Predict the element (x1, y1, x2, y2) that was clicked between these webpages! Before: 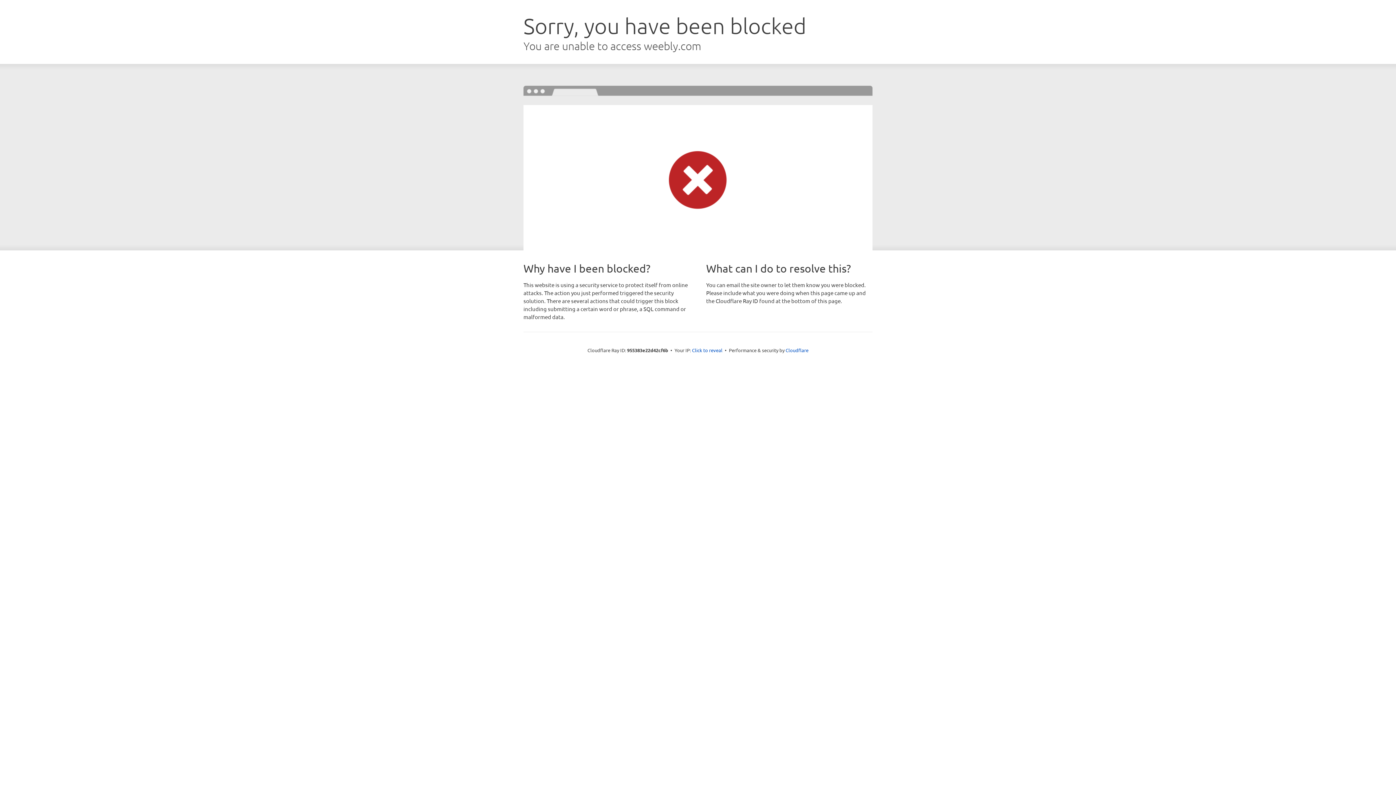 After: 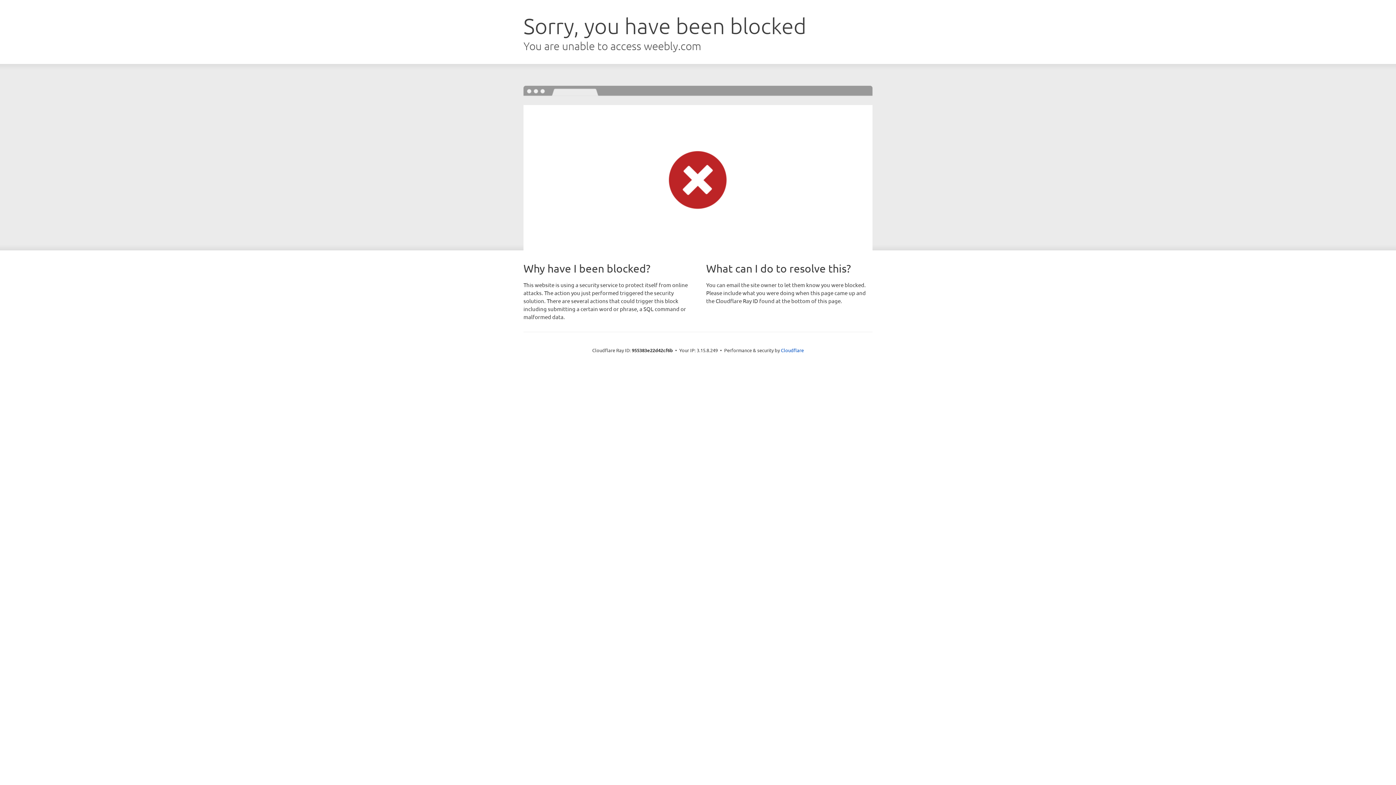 Action: bbox: (692, 346, 722, 353) label: Click to reveal